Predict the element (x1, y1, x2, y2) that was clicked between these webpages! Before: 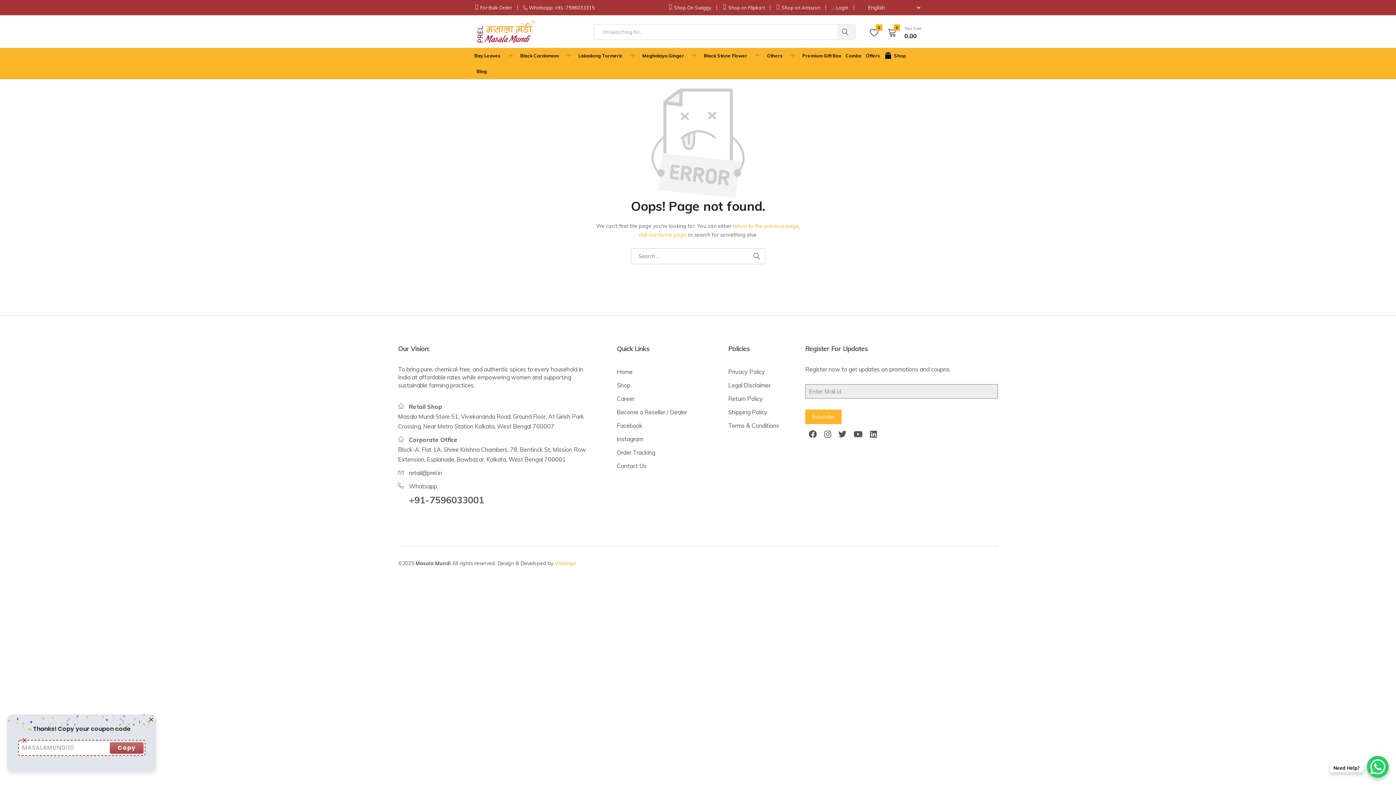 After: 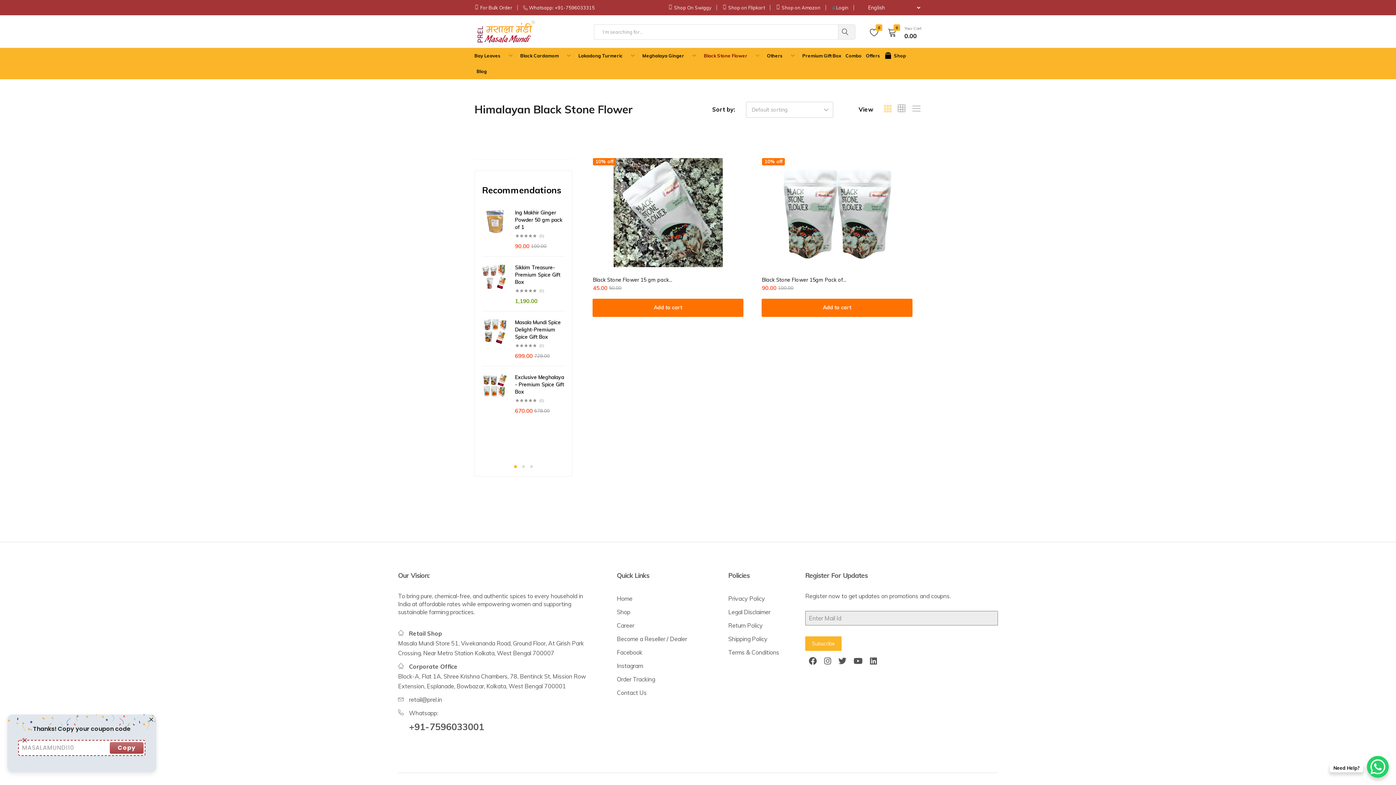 Action: label: Black Stone Flower bbox: (701, 47, 765, 63)